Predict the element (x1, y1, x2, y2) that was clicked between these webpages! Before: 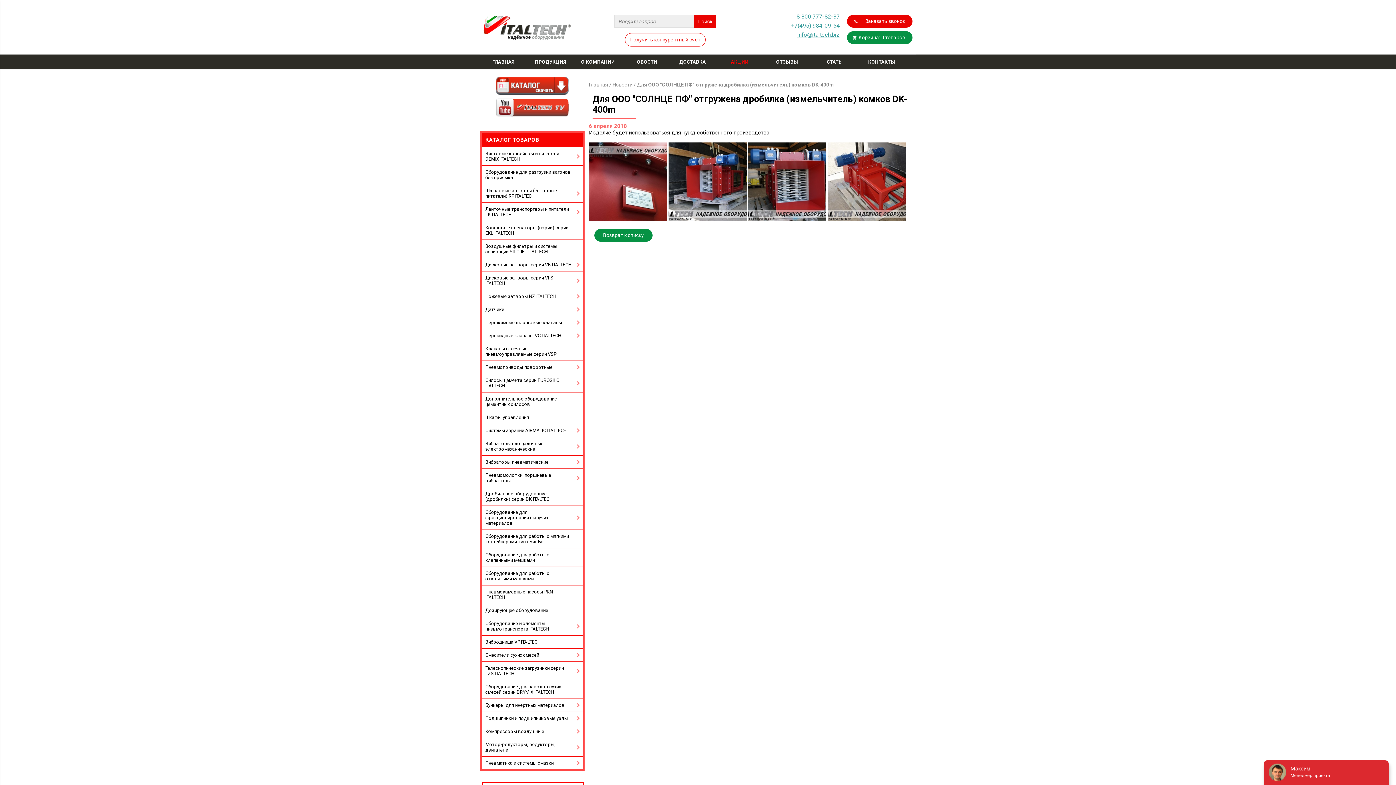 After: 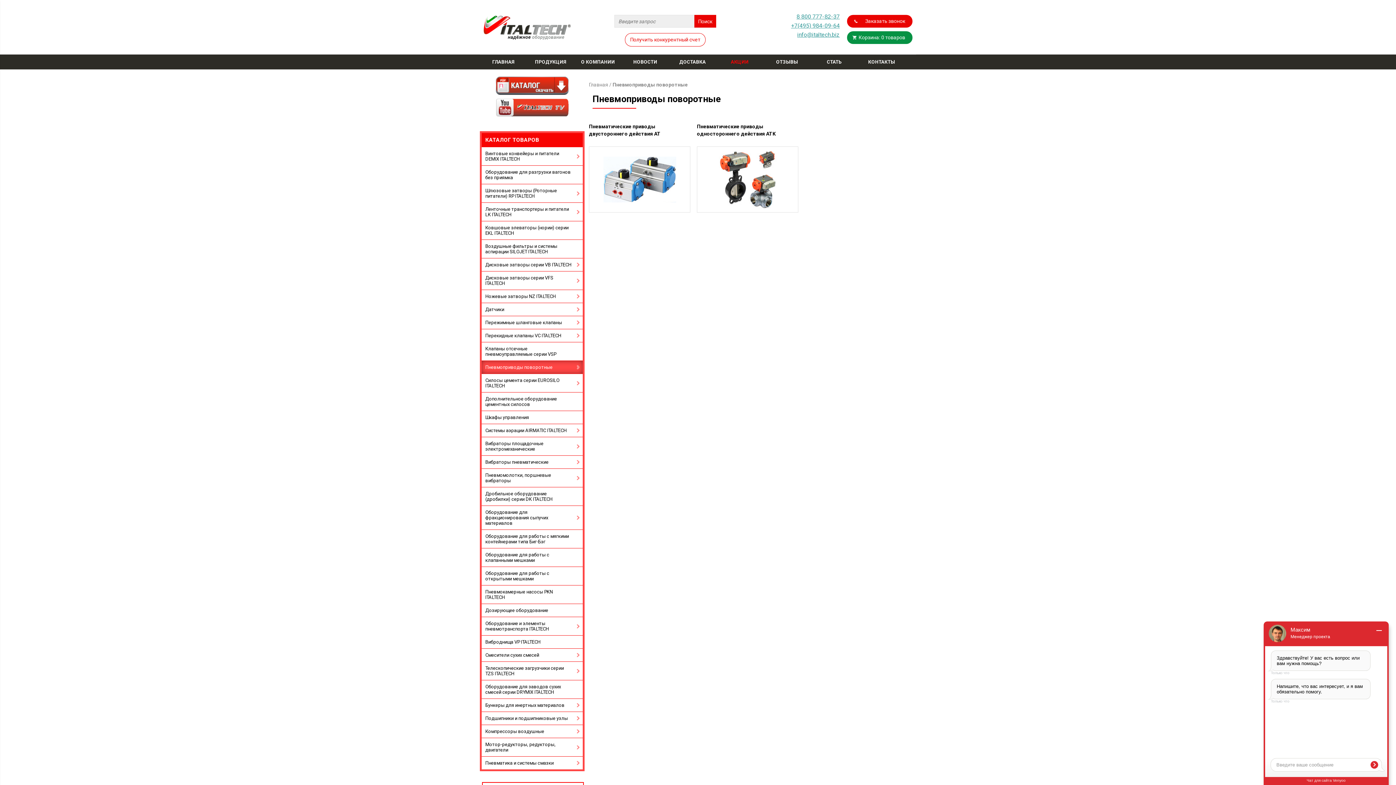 Action: bbox: (481, 360, 582, 373) label: Пневмоприводы поворотные